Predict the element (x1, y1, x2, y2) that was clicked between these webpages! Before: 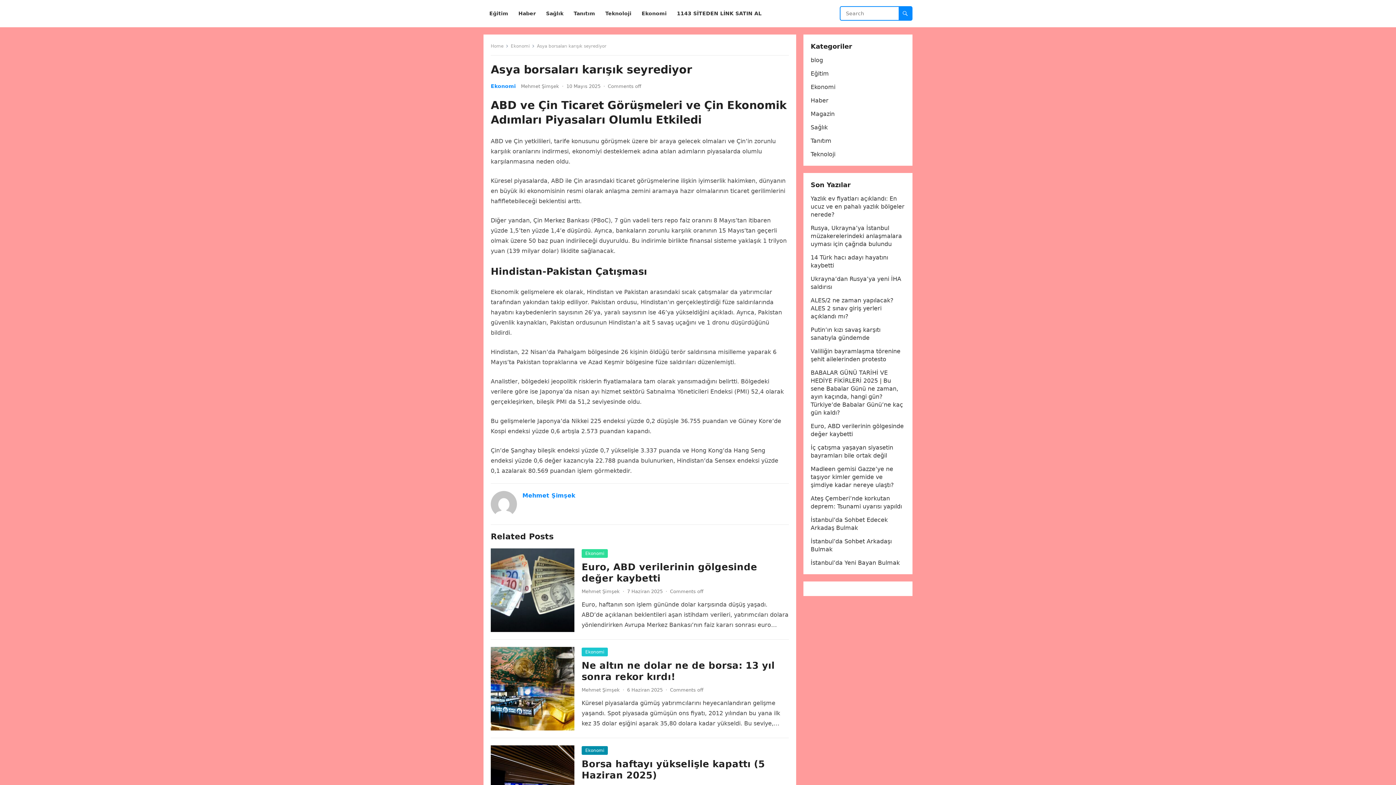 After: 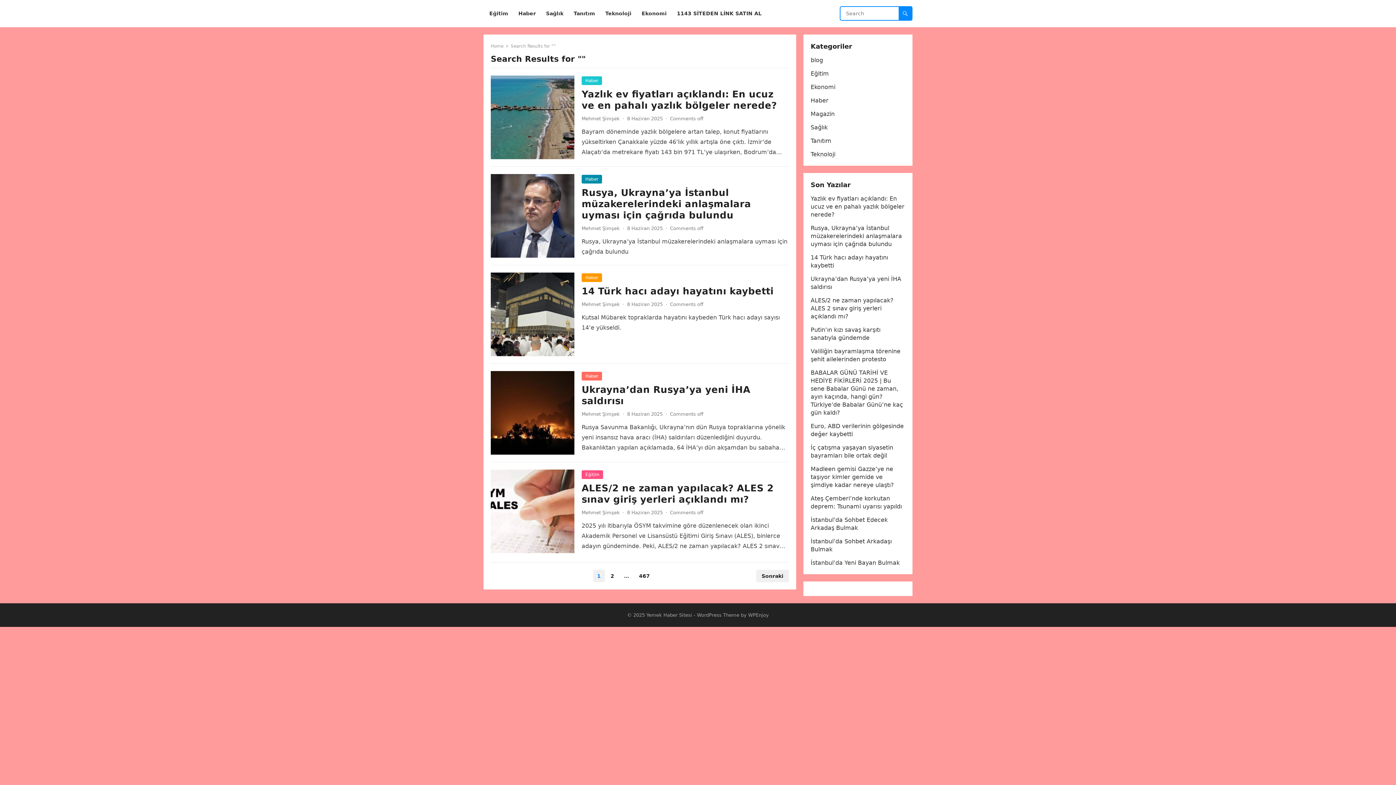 Action: bbox: (898, 6, 912, 20)